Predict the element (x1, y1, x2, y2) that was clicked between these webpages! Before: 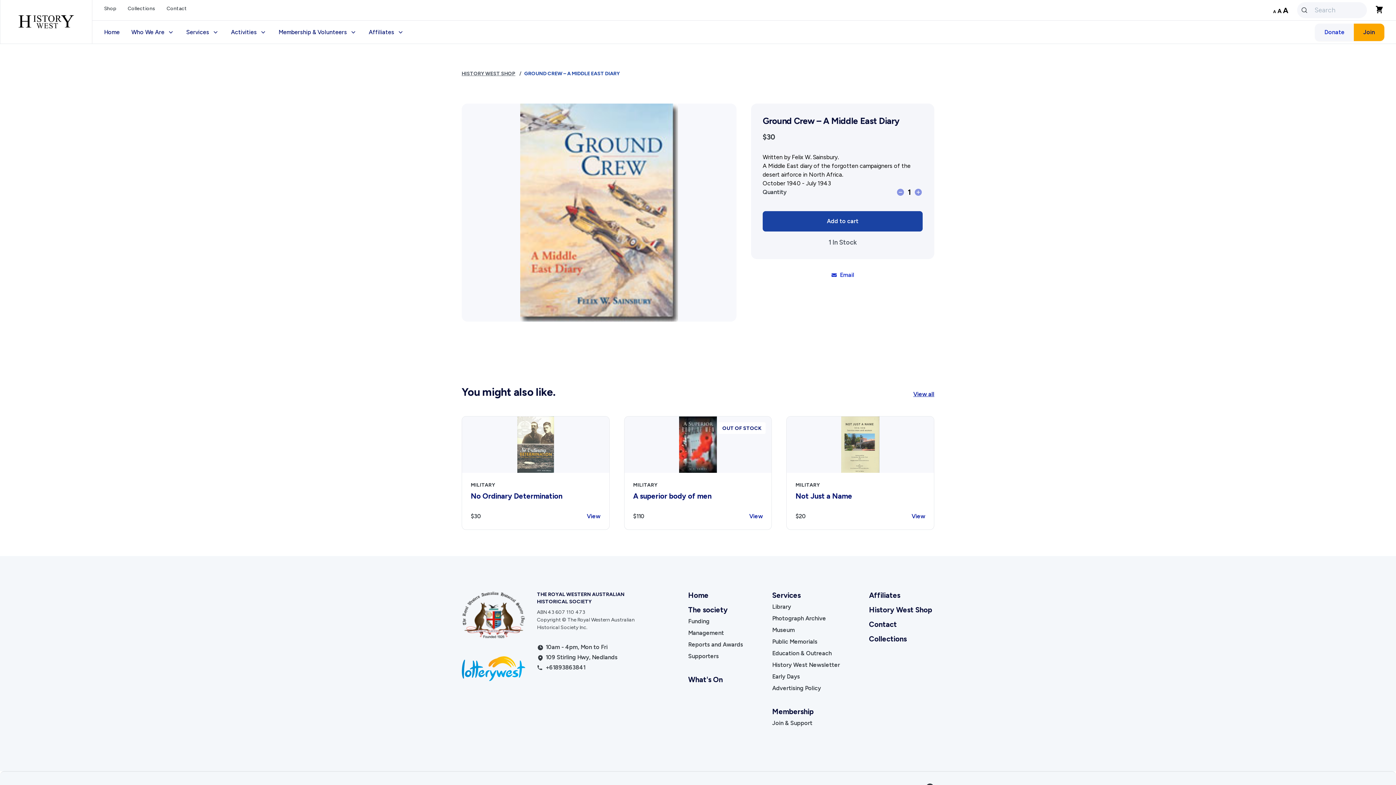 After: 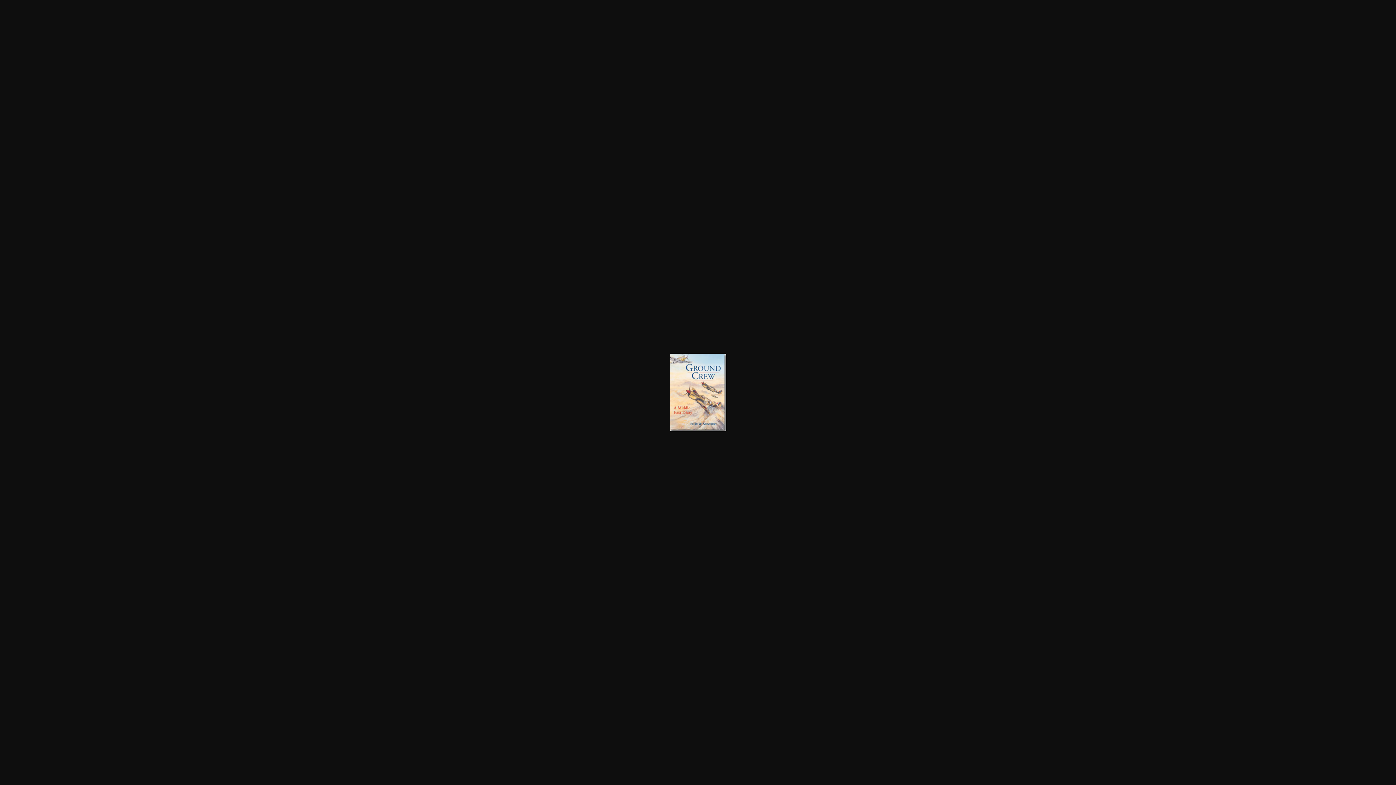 Action: bbox: (461, 103, 736, 321)